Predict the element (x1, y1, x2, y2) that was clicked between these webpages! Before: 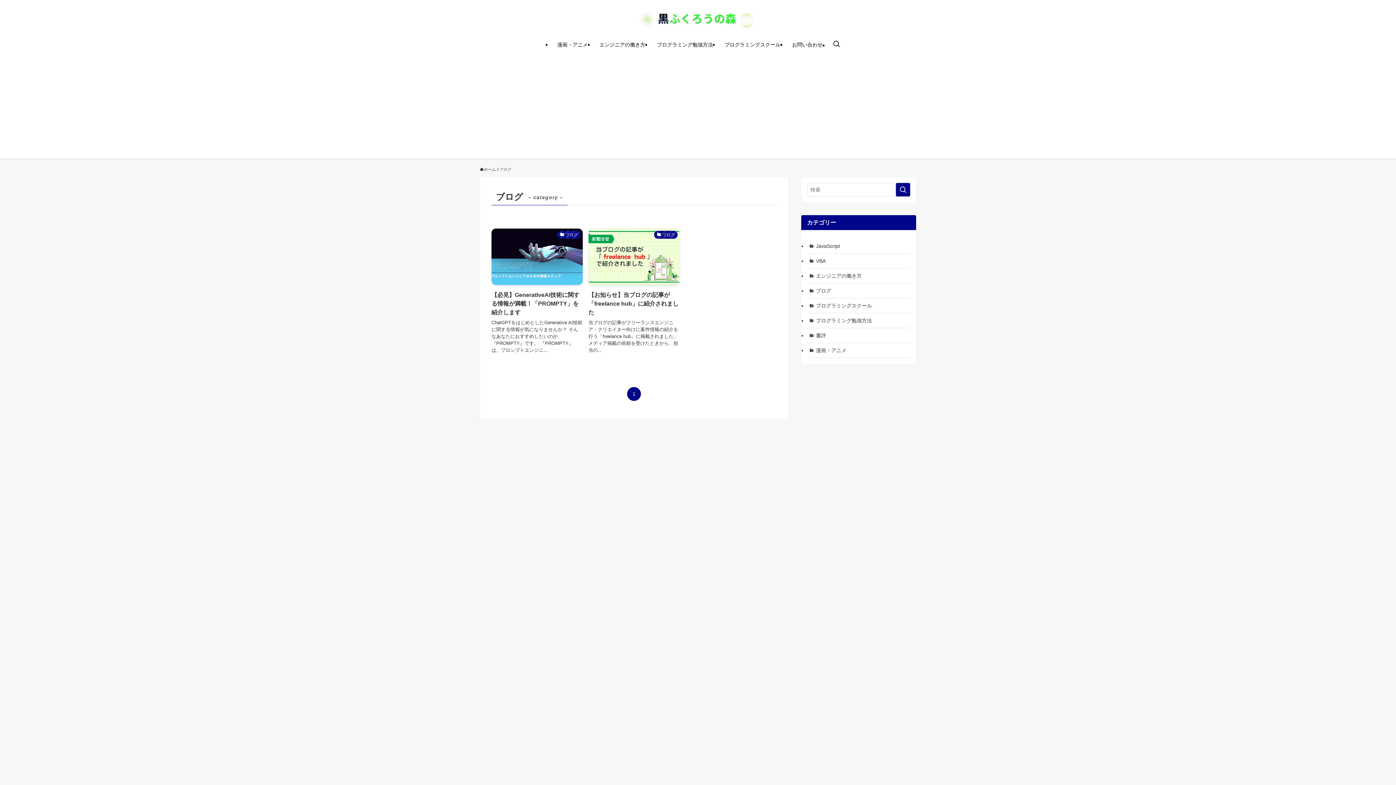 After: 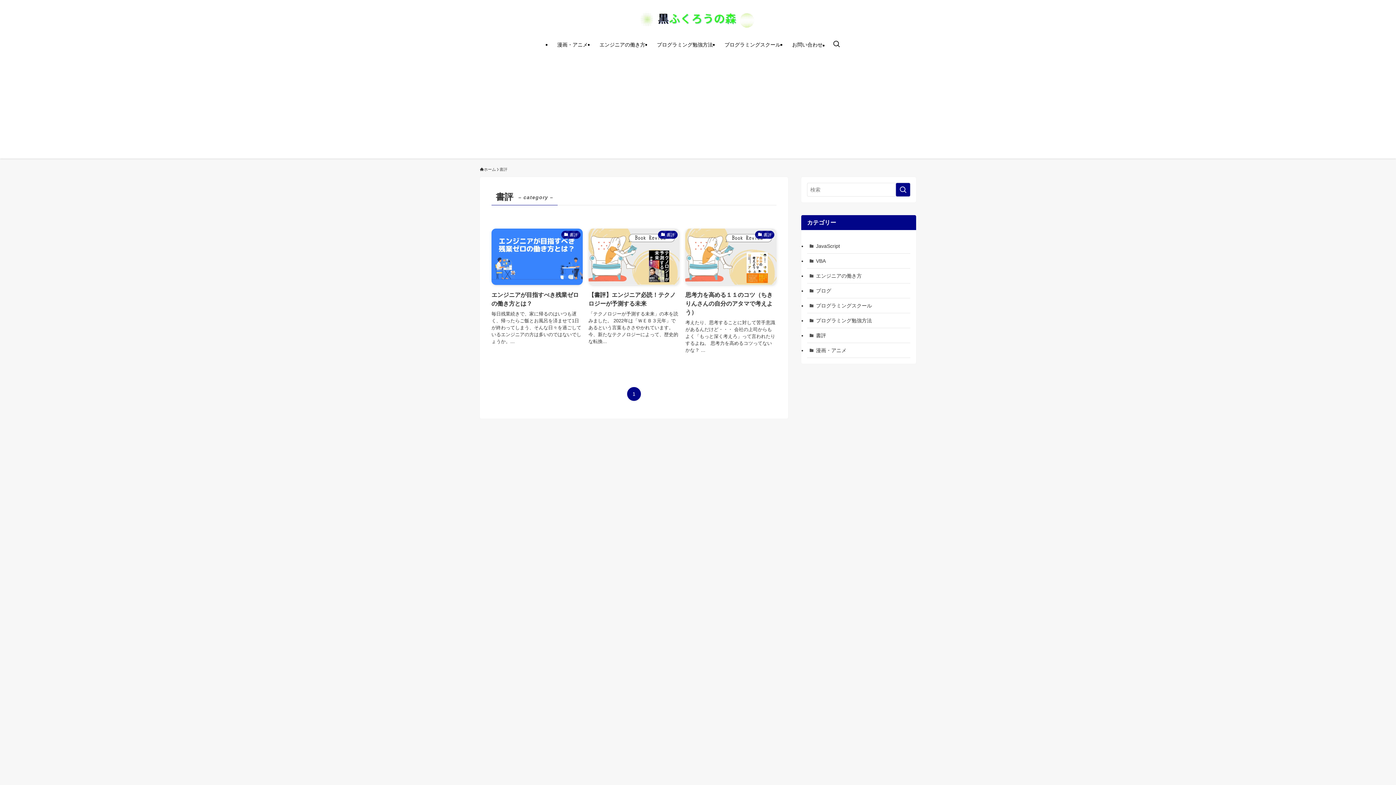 Action: label: 書評 bbox: (807, 328, 910, 343)